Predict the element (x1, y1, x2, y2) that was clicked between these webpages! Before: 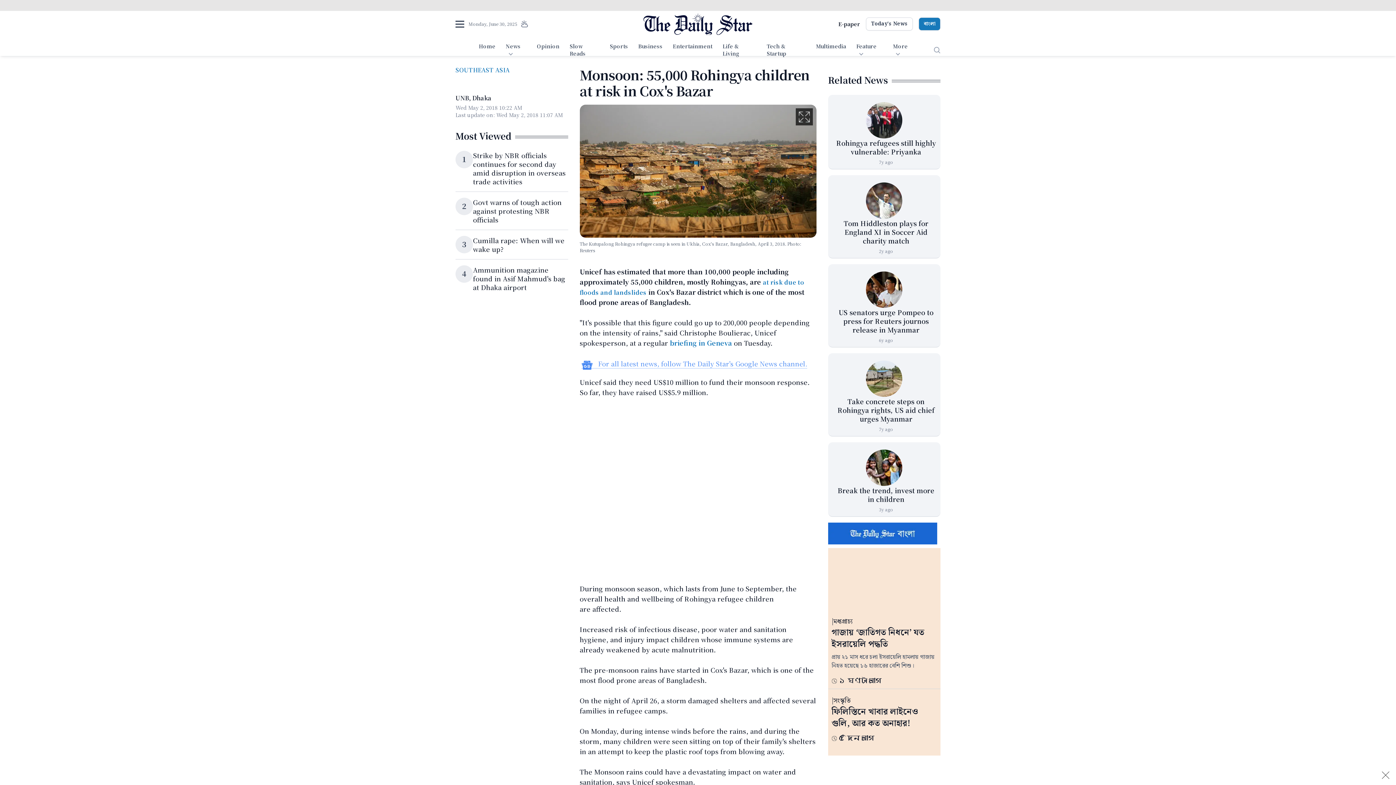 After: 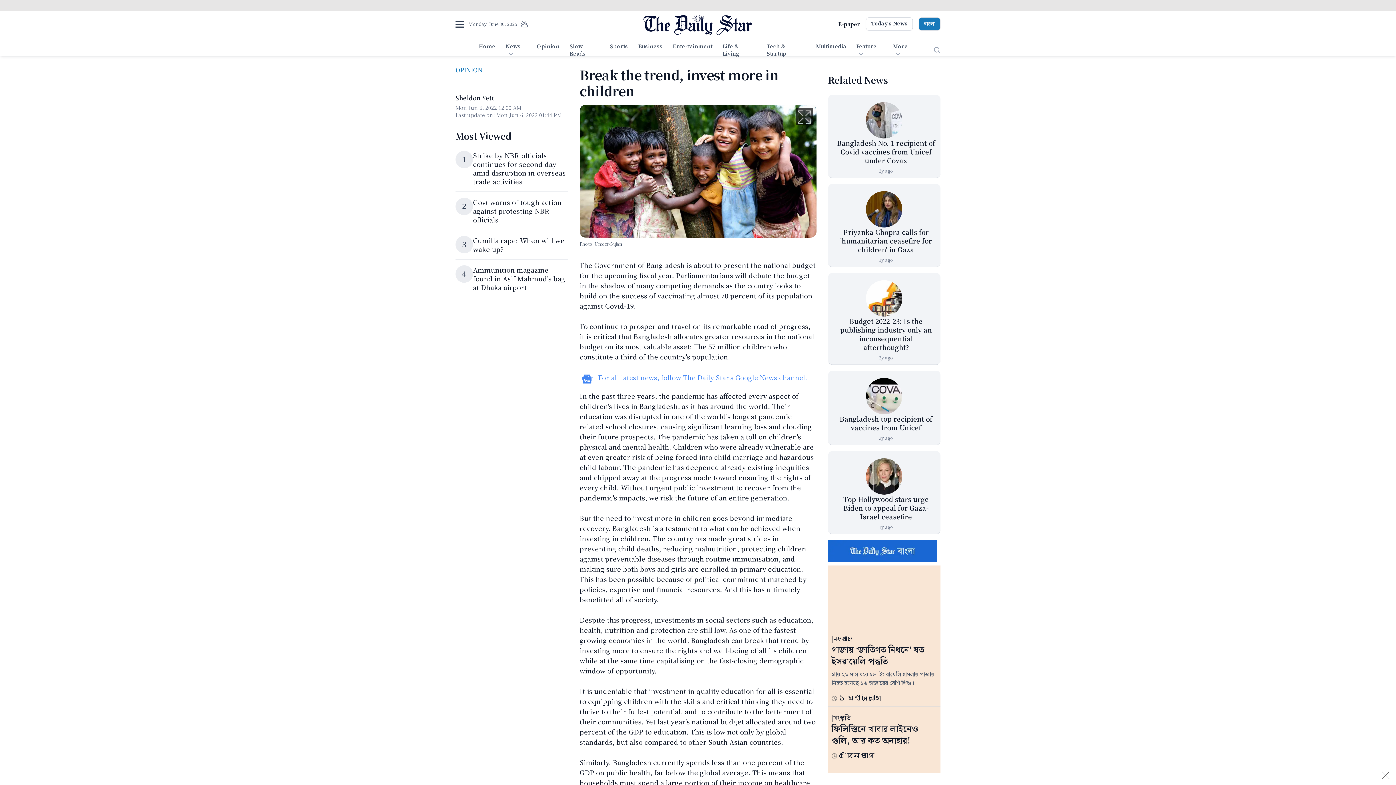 Action: label: Break the trend, invest more in children  bbox: (866, 449, 902, 486)